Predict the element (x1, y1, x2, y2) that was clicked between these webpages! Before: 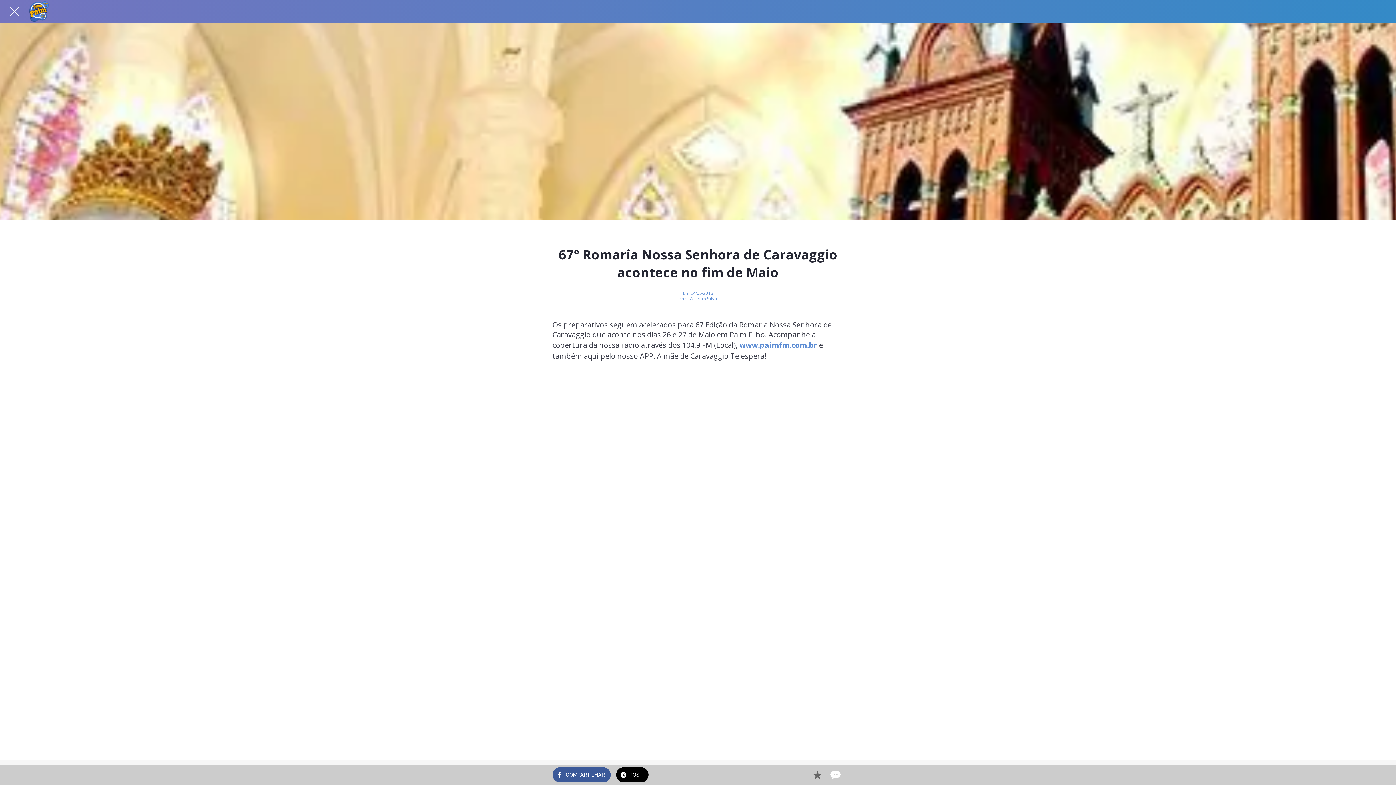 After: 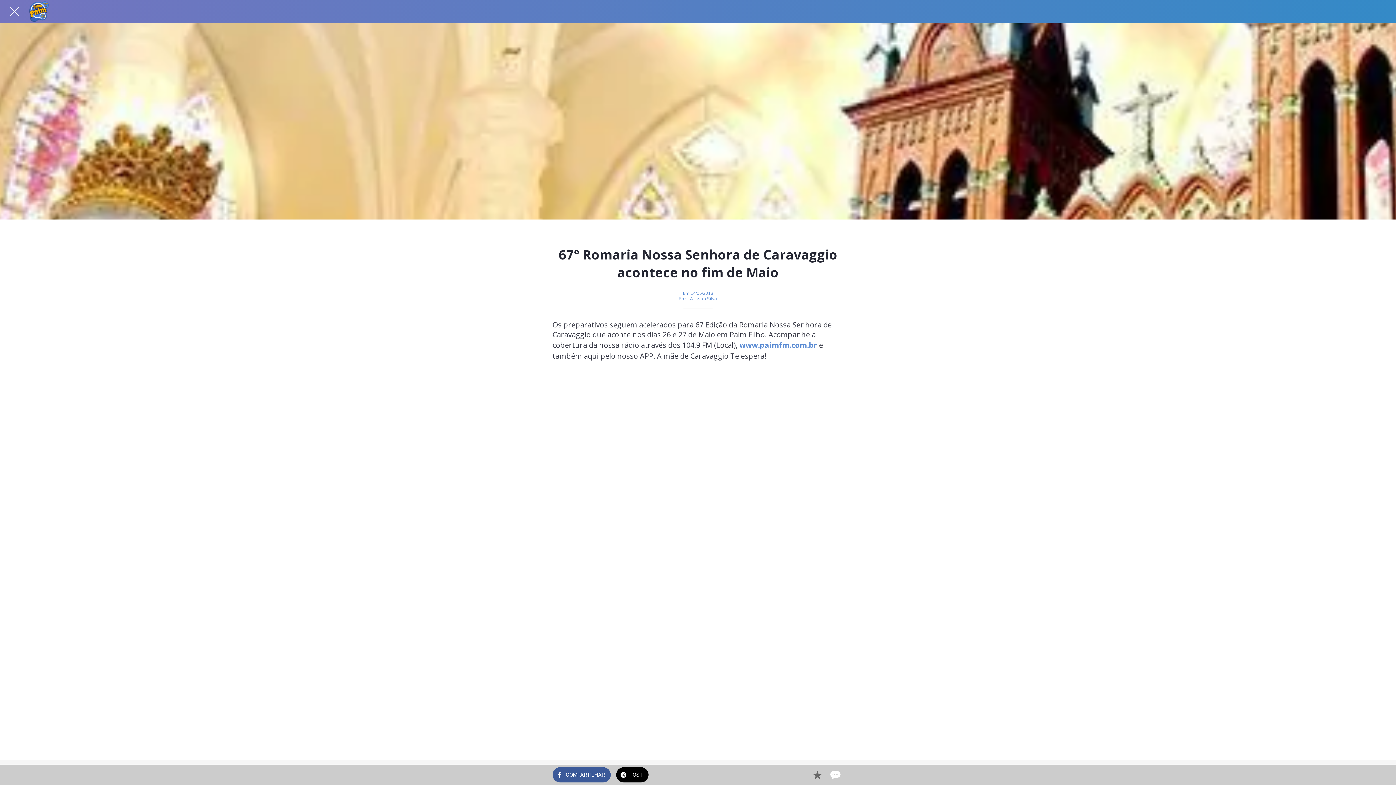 Action: bbox: (616, 767, 648, 782) label: POST